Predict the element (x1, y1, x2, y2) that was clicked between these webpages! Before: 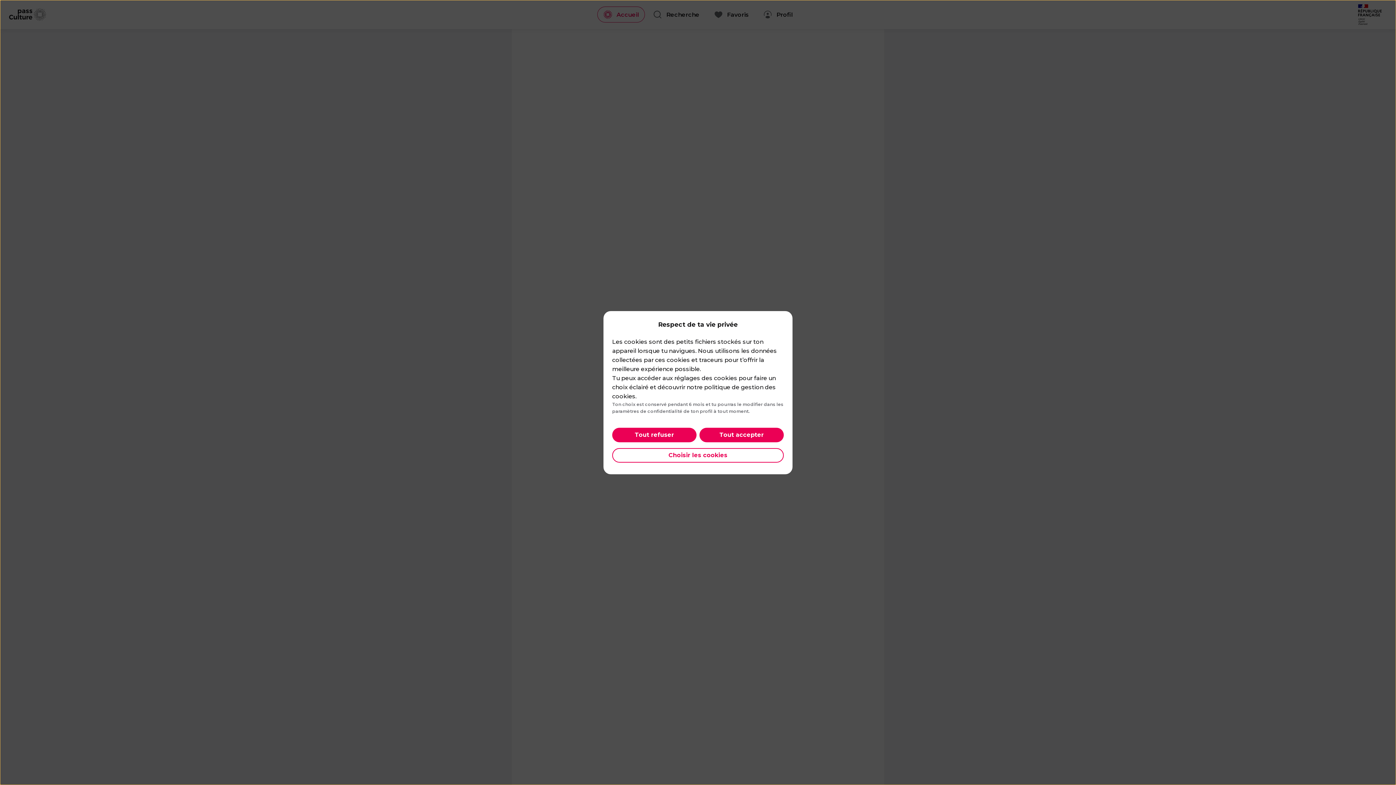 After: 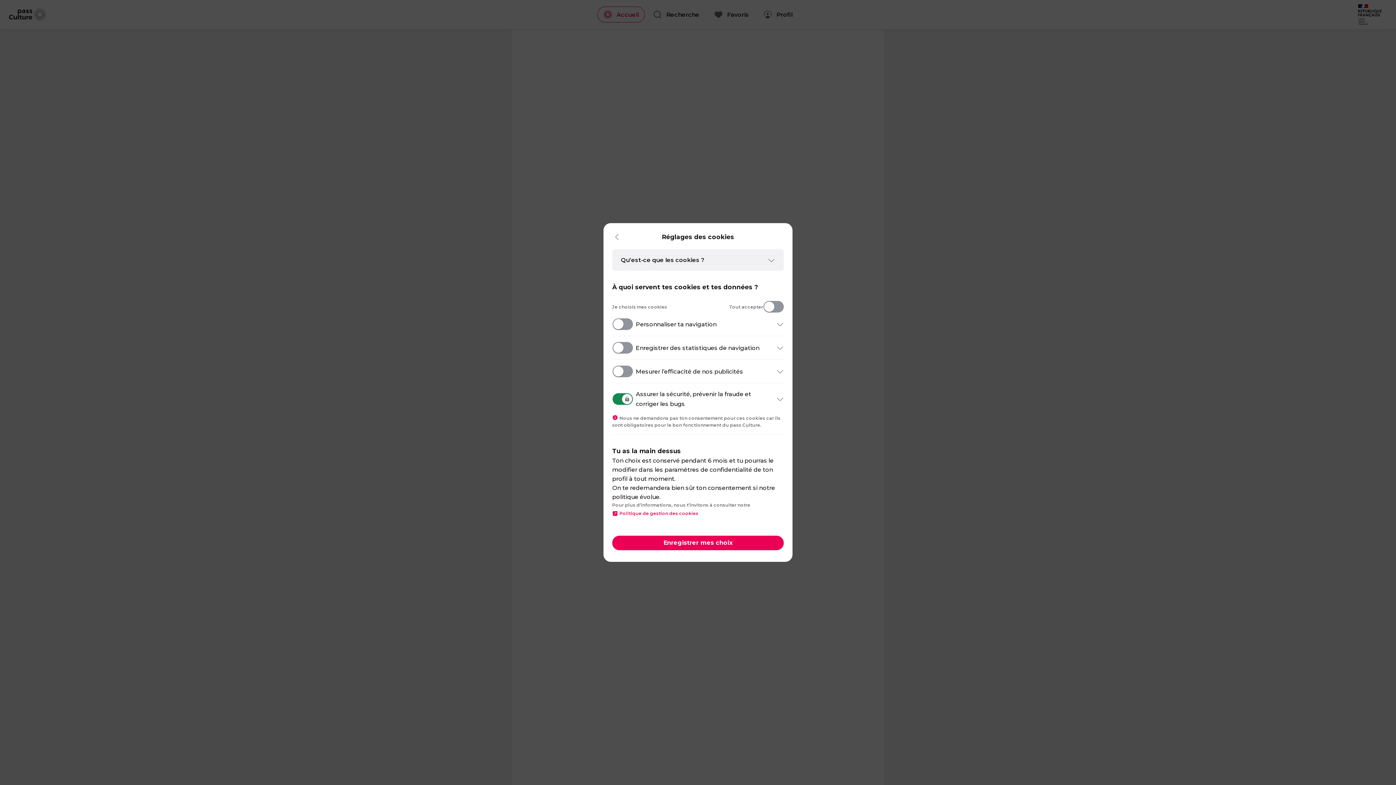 Action: bbox: (612, 448, 784, 462) label: Choisir les cookies